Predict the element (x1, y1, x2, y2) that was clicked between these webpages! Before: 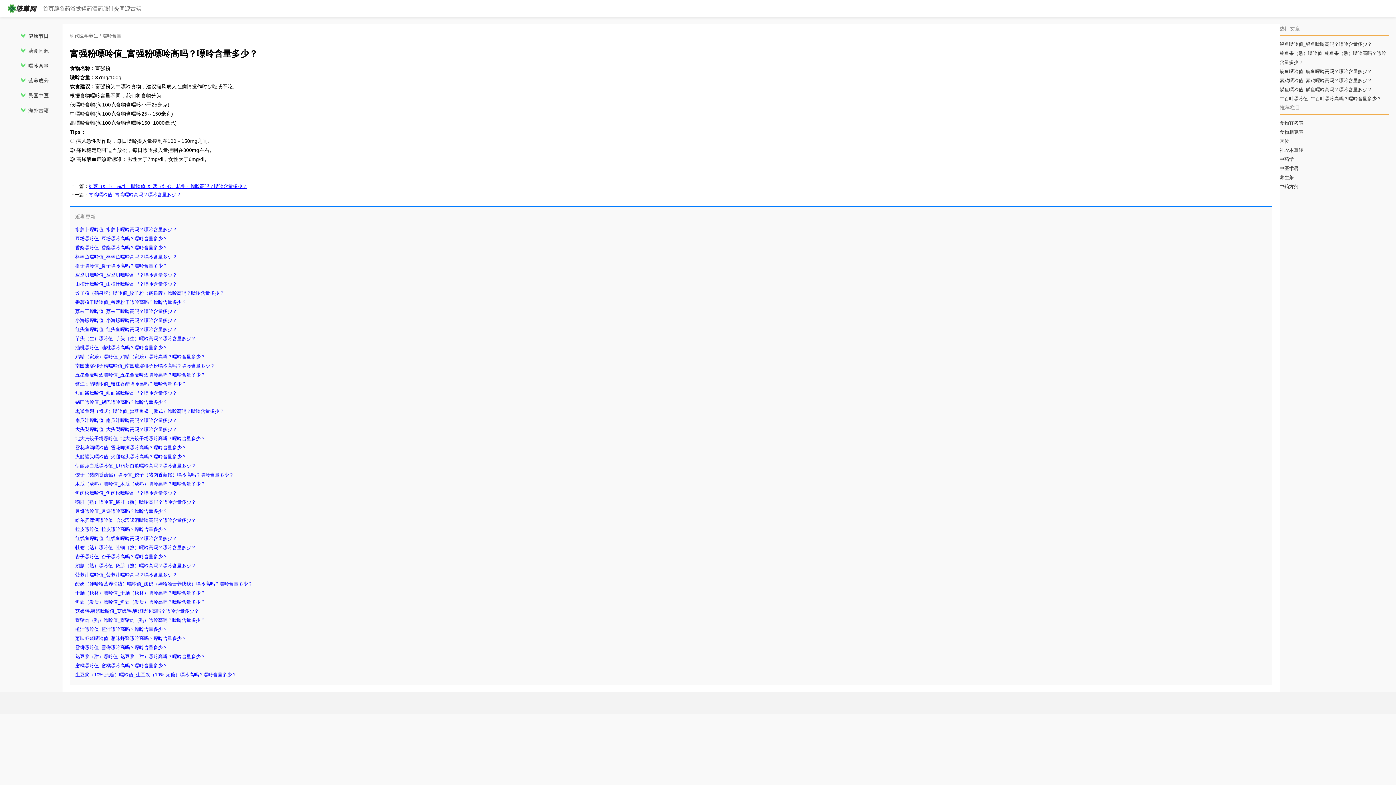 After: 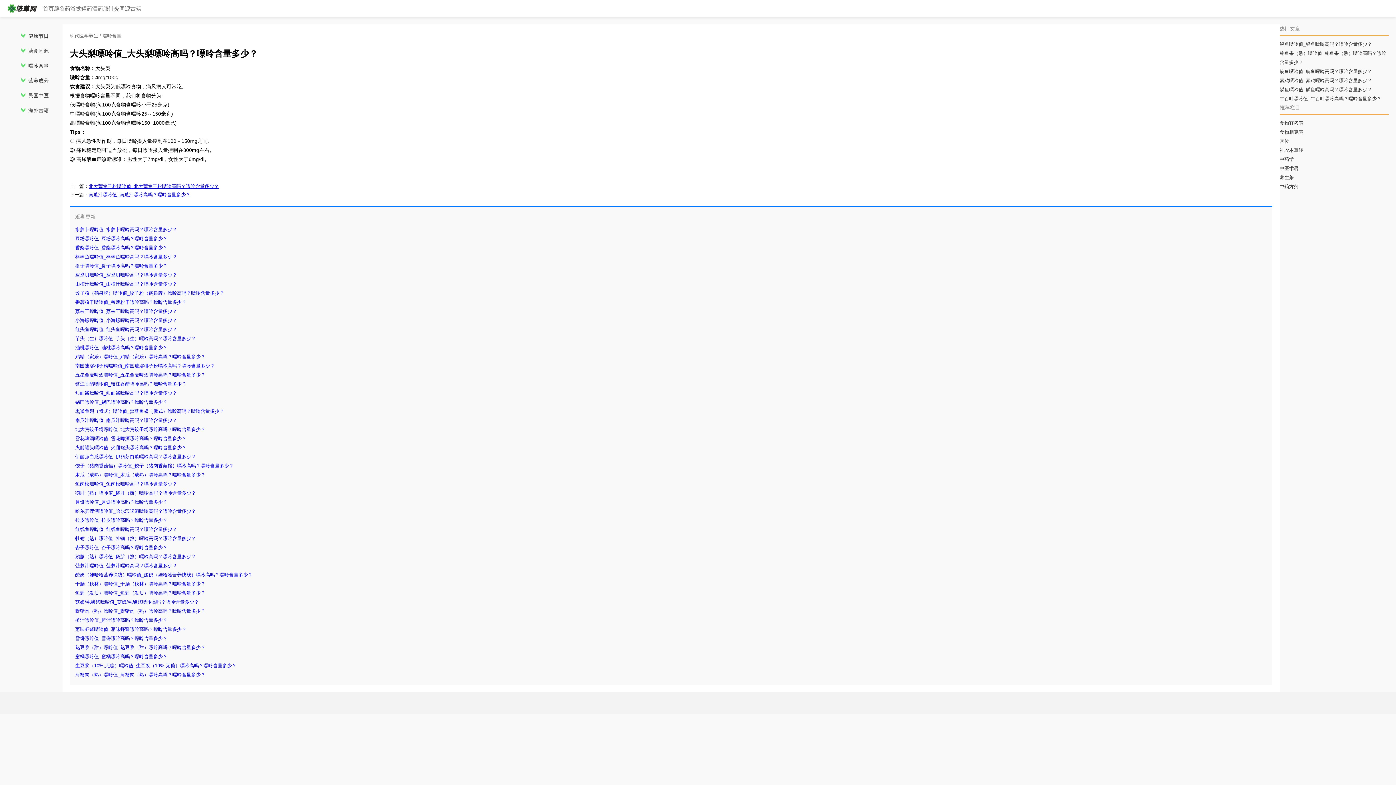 Action: bbox: (75, 426, 177, 432) label: 大头梨嘌呤值_大头梨嘌呤高吗？嘌呤含量多少？